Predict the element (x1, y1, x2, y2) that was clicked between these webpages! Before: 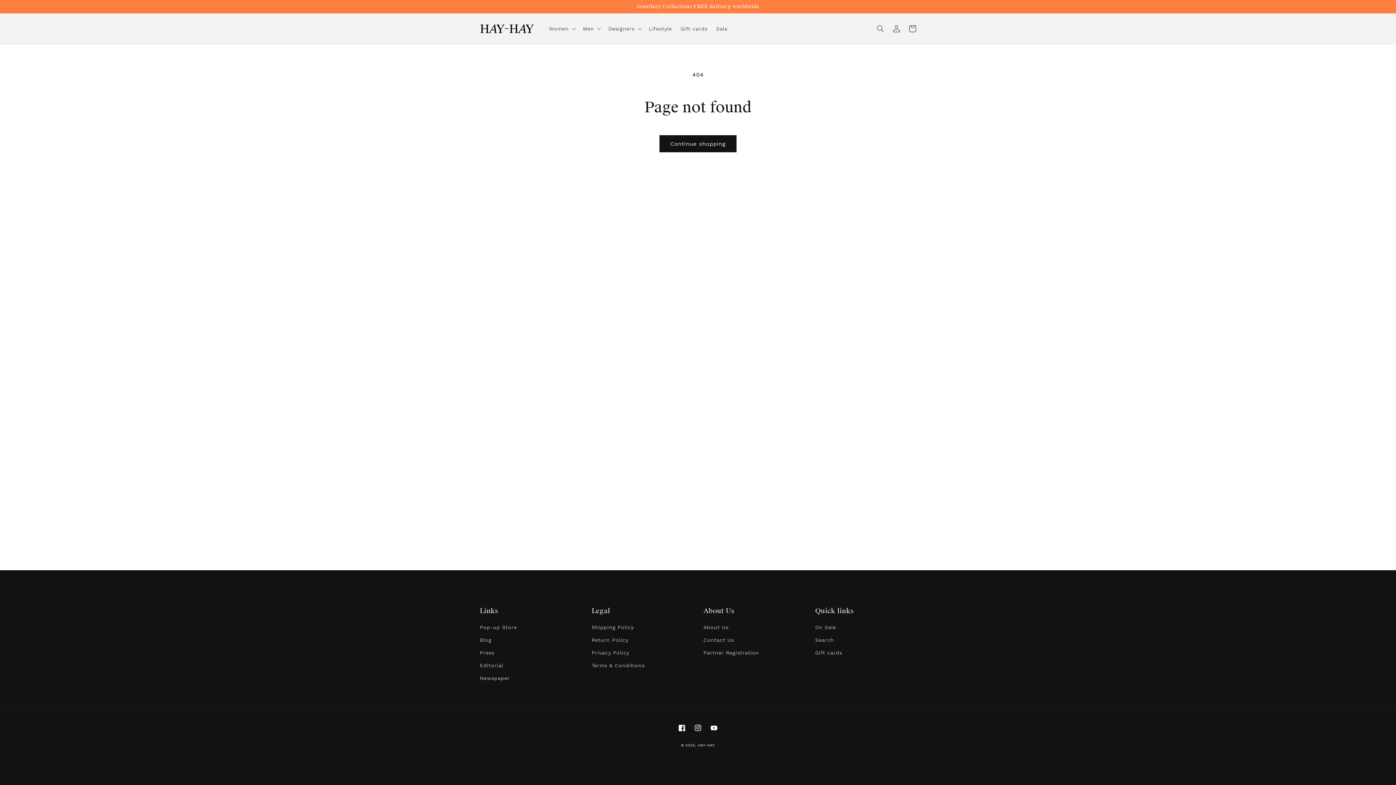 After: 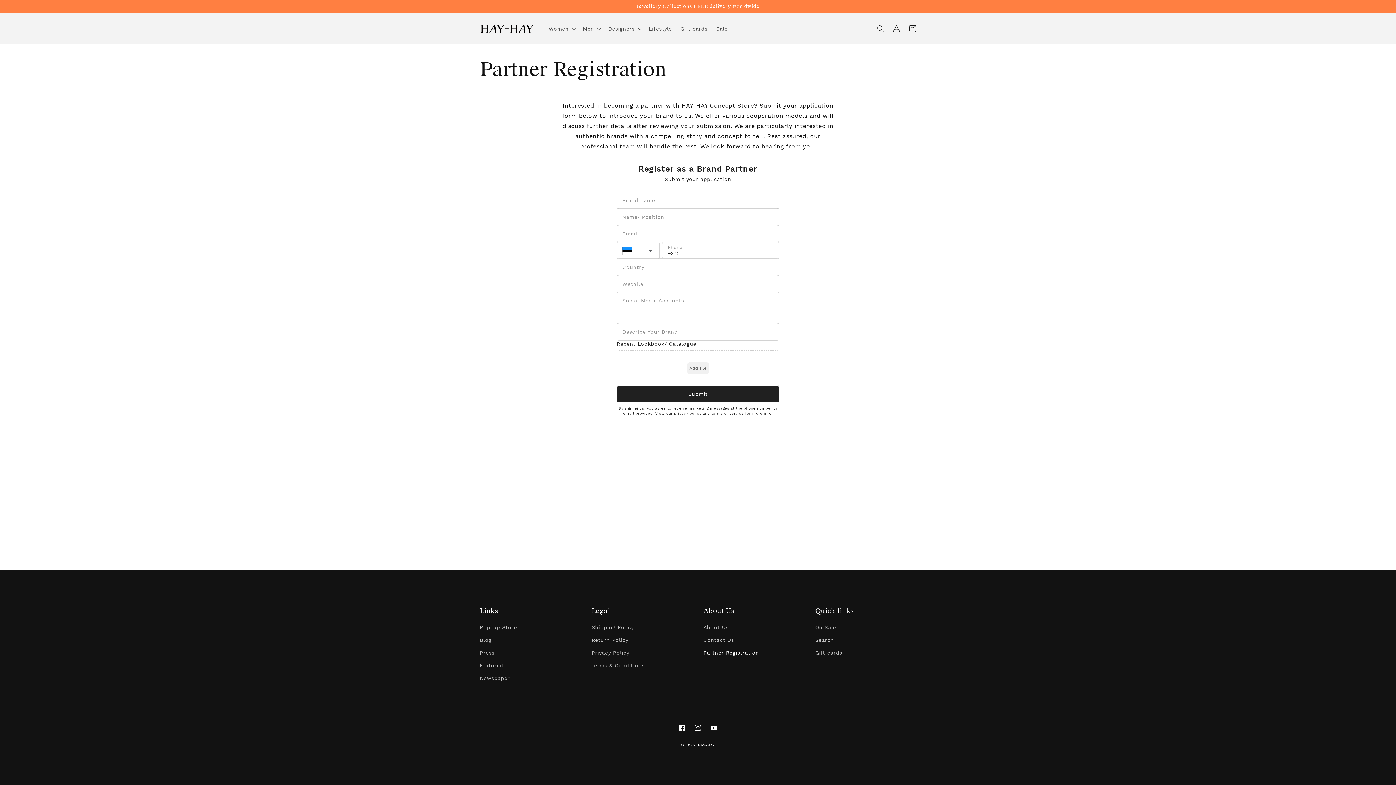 Action: bbox: (703, 646, 759, 659) label: Partner Registration